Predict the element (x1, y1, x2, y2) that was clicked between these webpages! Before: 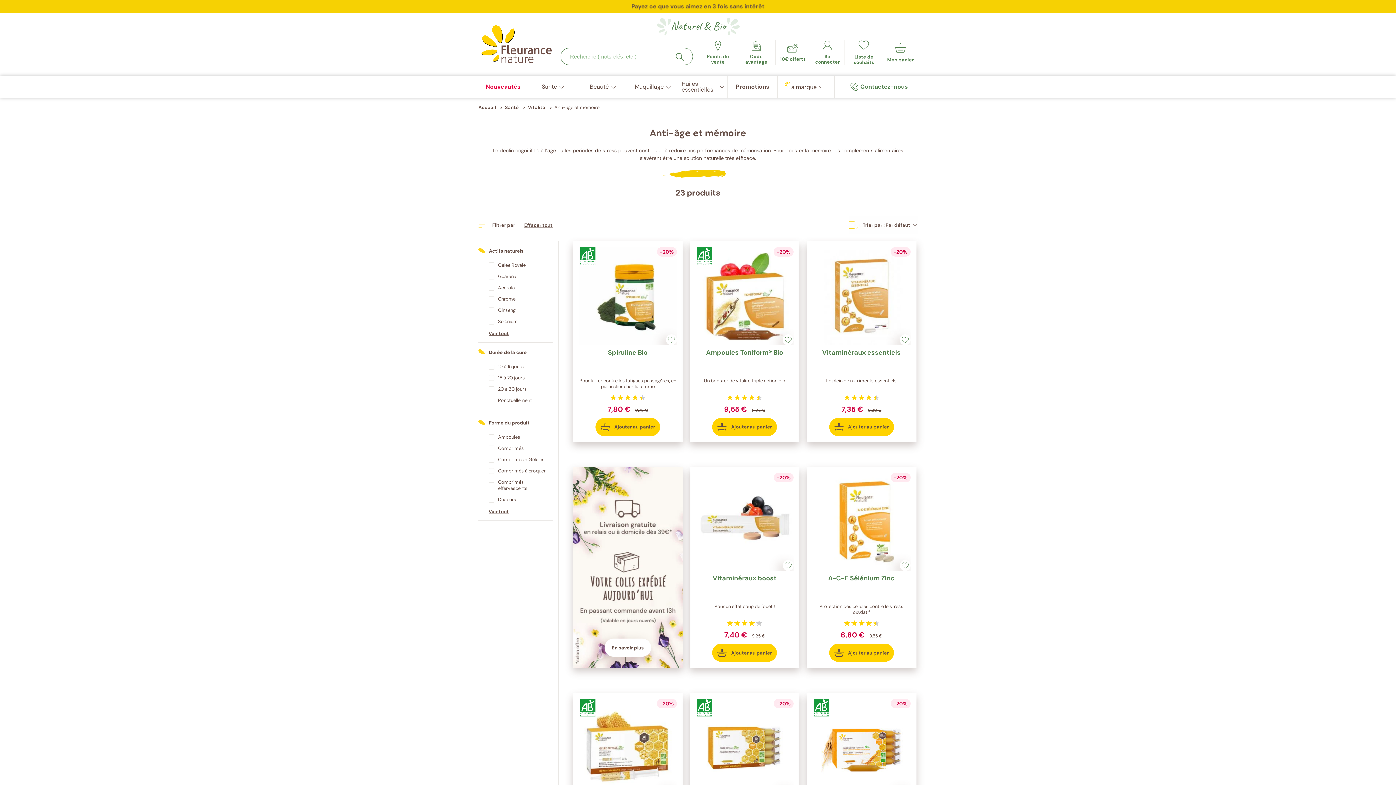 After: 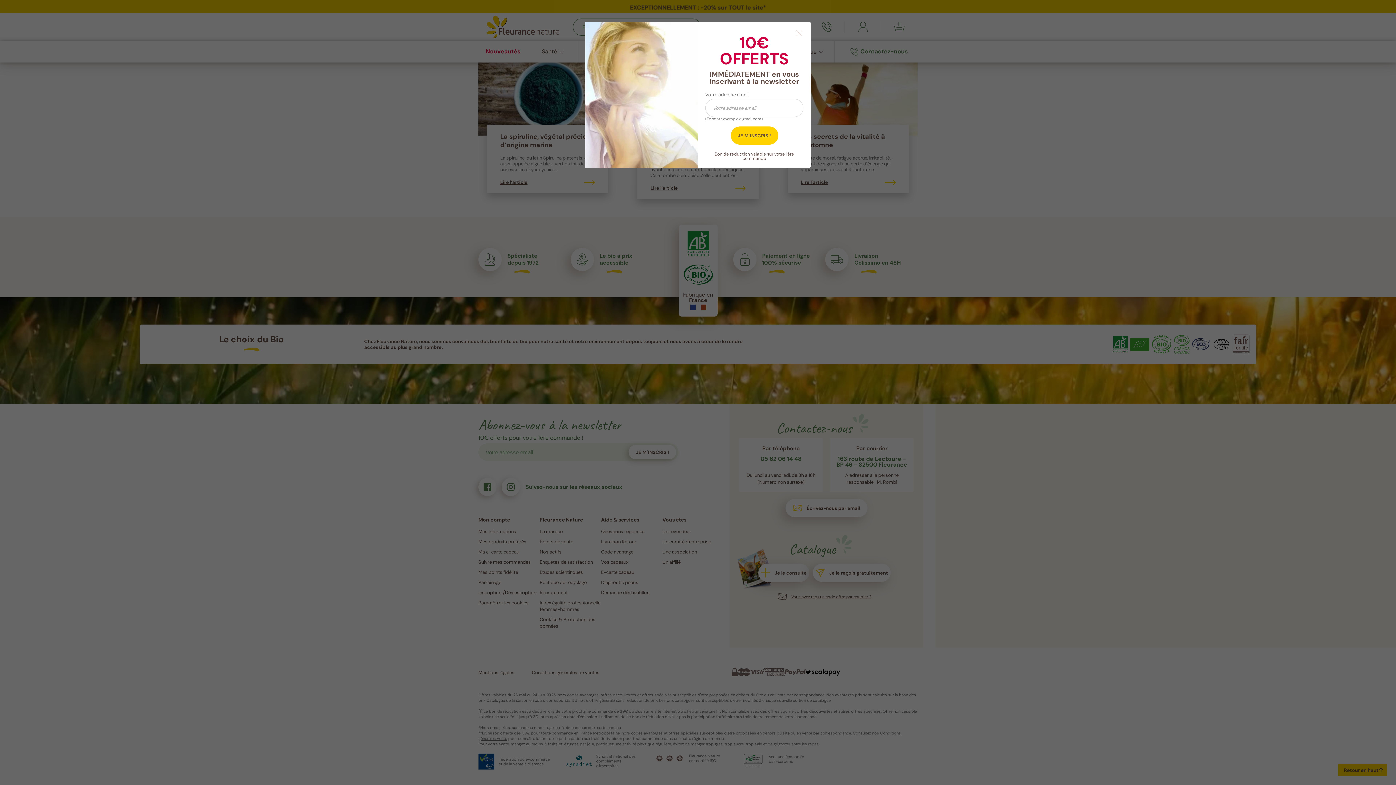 Action: bbox: (578, 347, 677, 372) label: Spiruline Bio